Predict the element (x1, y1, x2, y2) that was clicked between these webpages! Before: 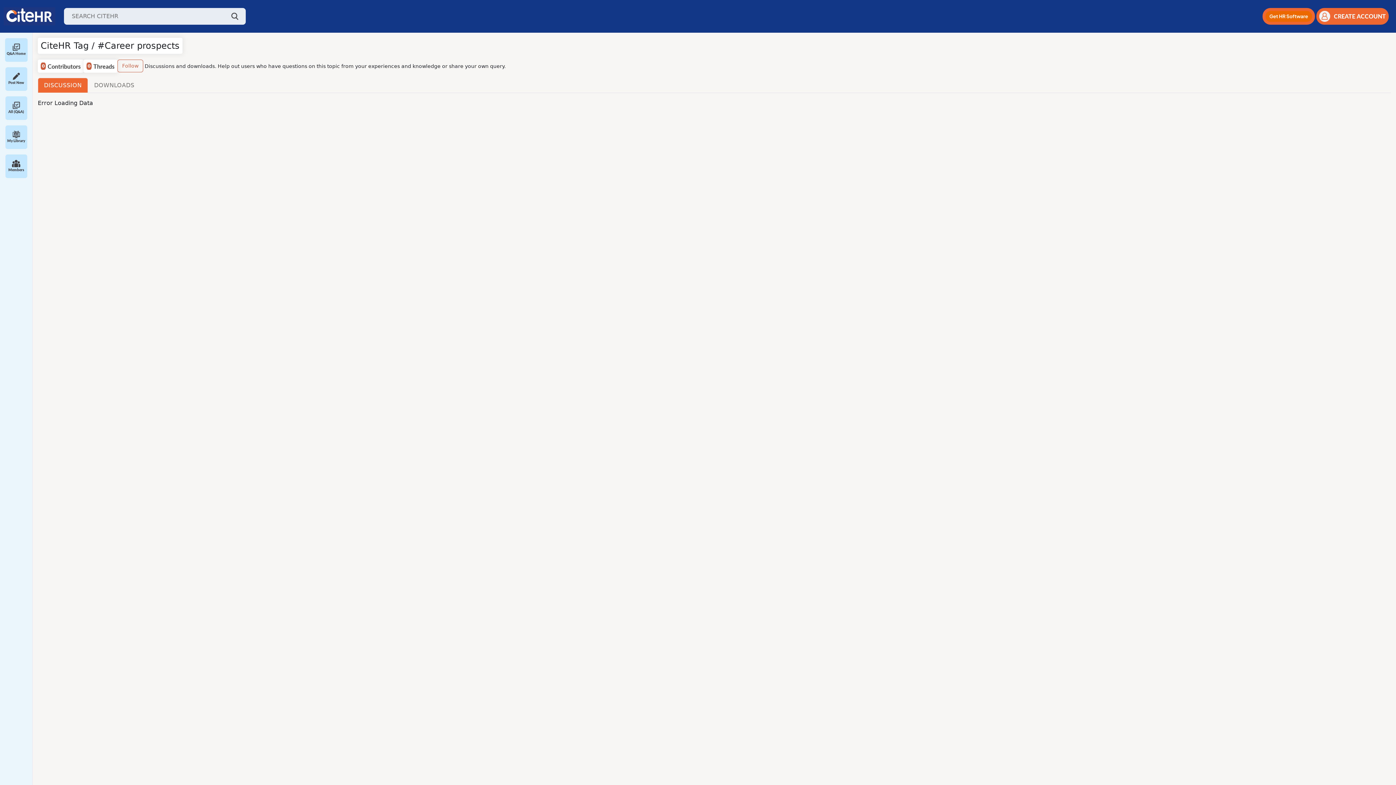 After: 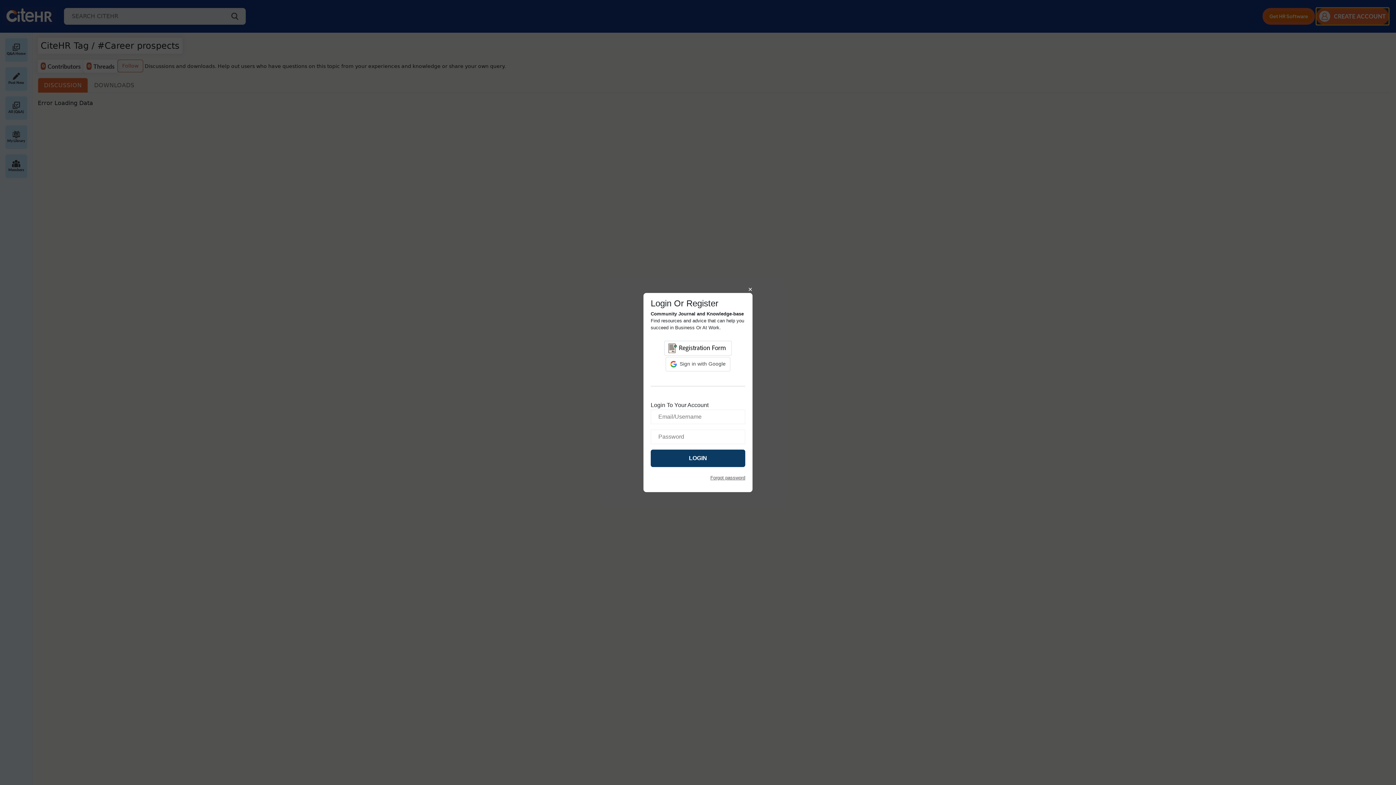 Action: bbox: (1316, 8, 1389, 24) label: CREATE ACCOUNT